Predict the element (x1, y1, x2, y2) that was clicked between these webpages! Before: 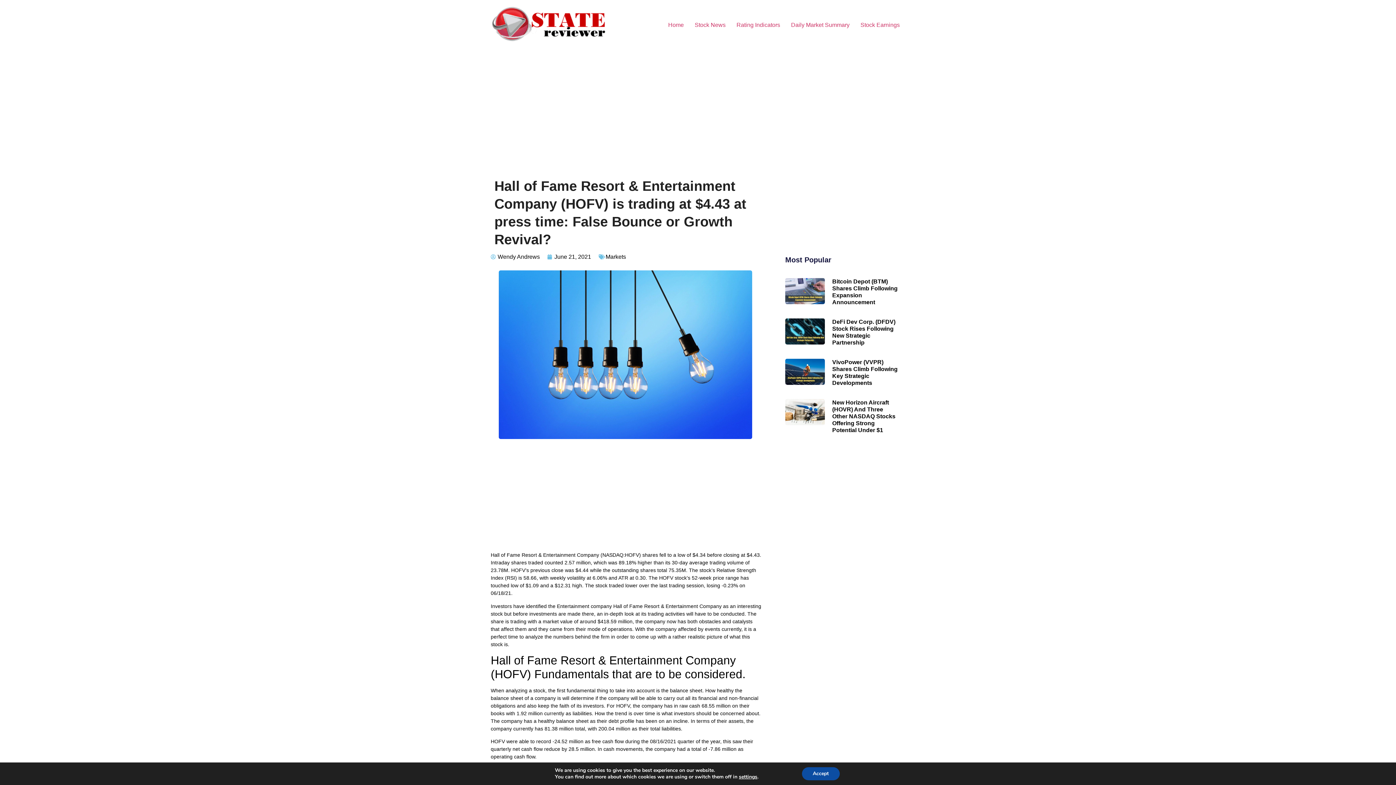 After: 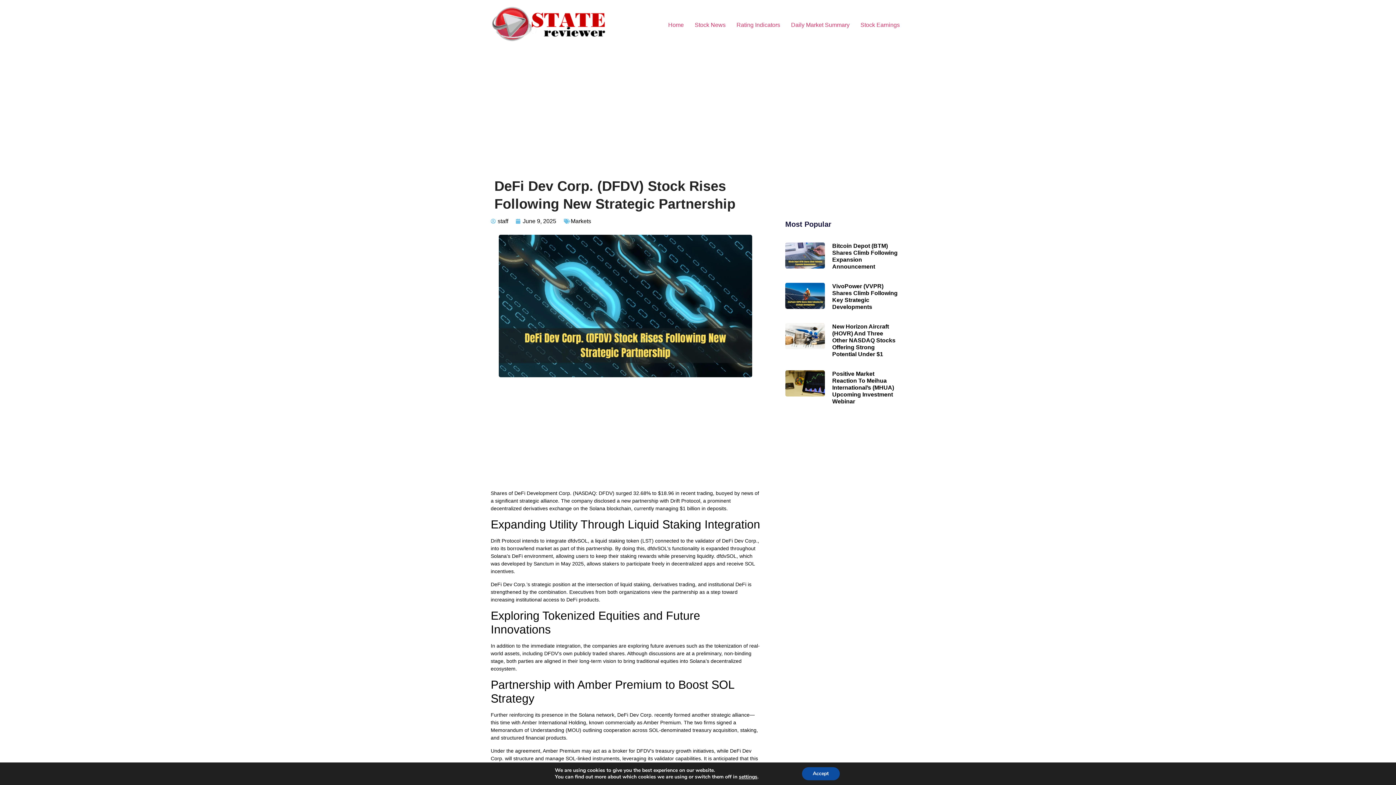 Action: bbox: (785, 318, 825, 346)